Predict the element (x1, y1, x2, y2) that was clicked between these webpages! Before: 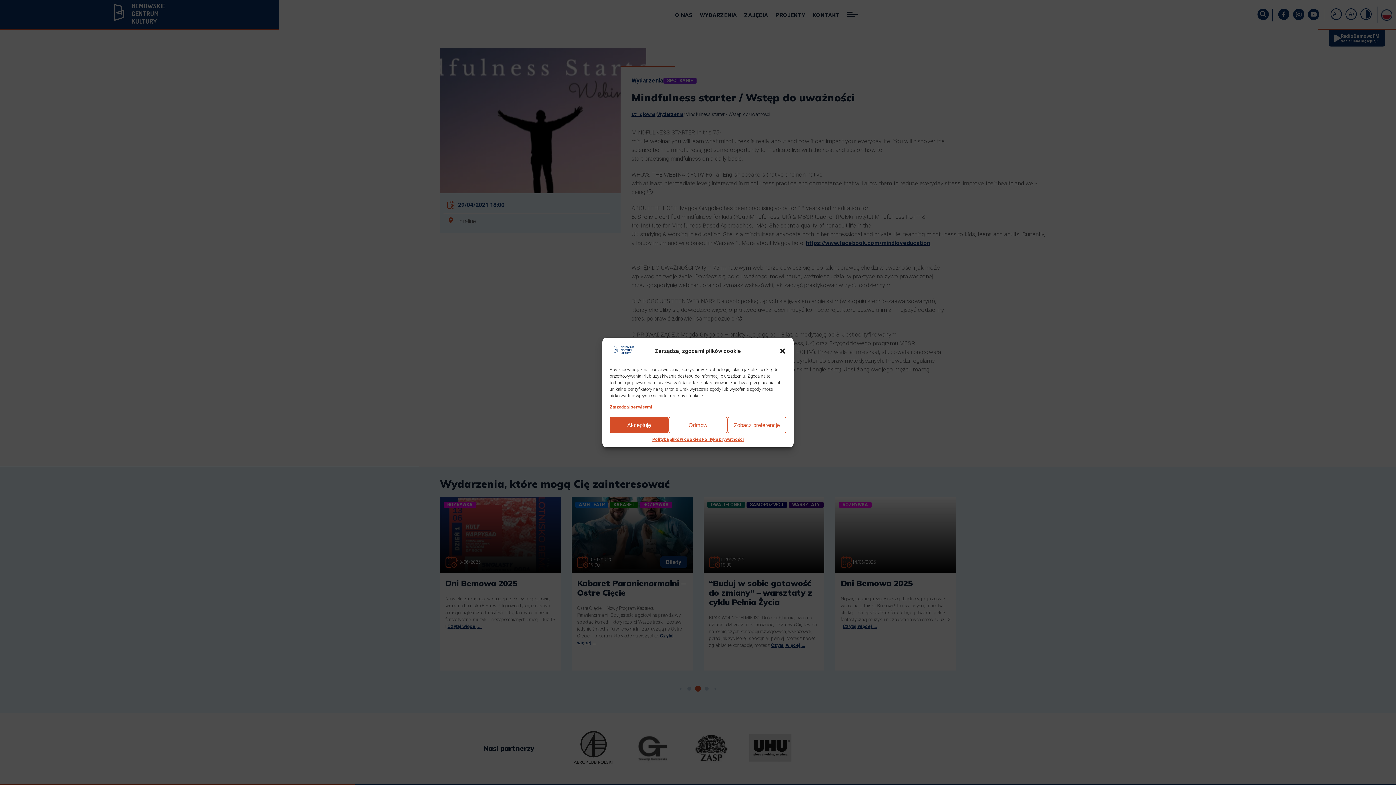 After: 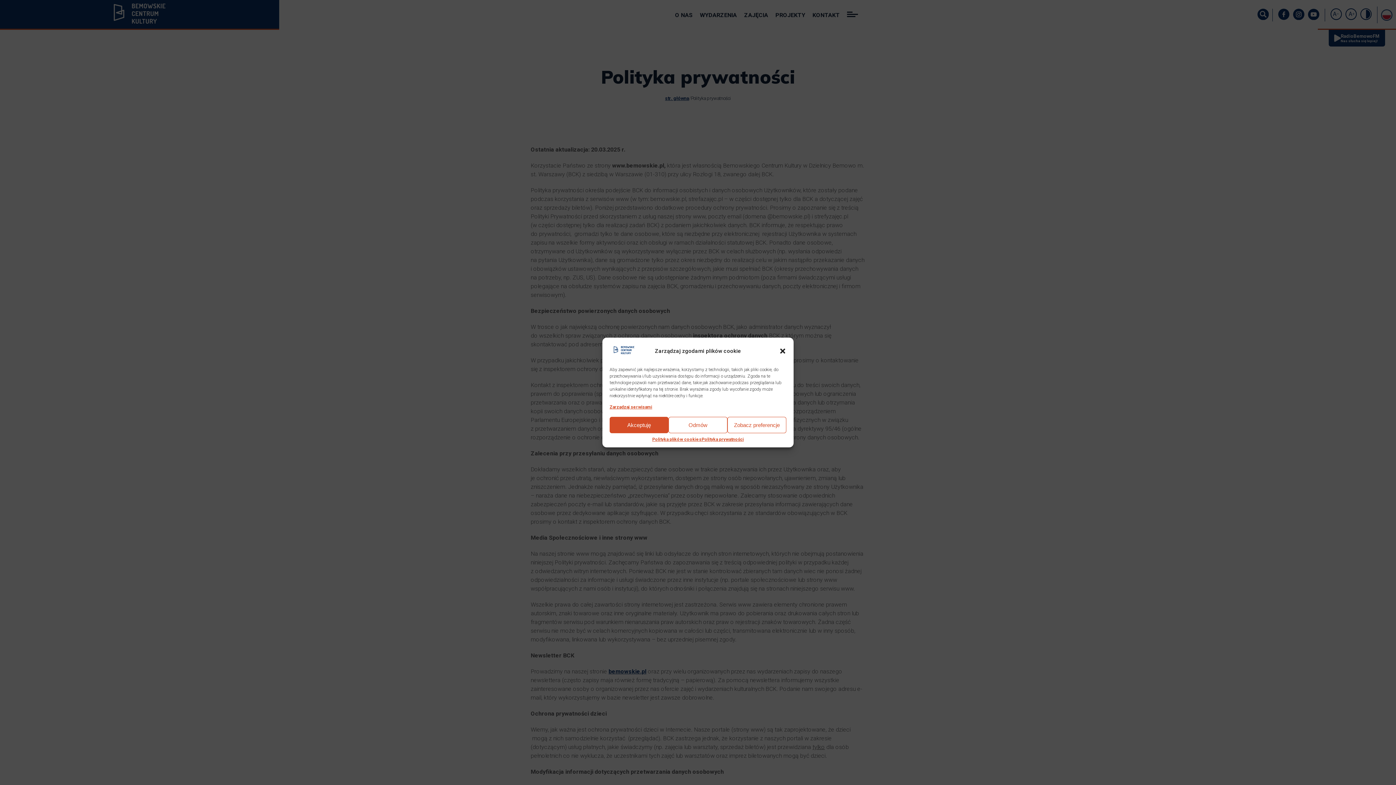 Action: label: Polityka prywatności bbox: (701, 437, 743, 442)